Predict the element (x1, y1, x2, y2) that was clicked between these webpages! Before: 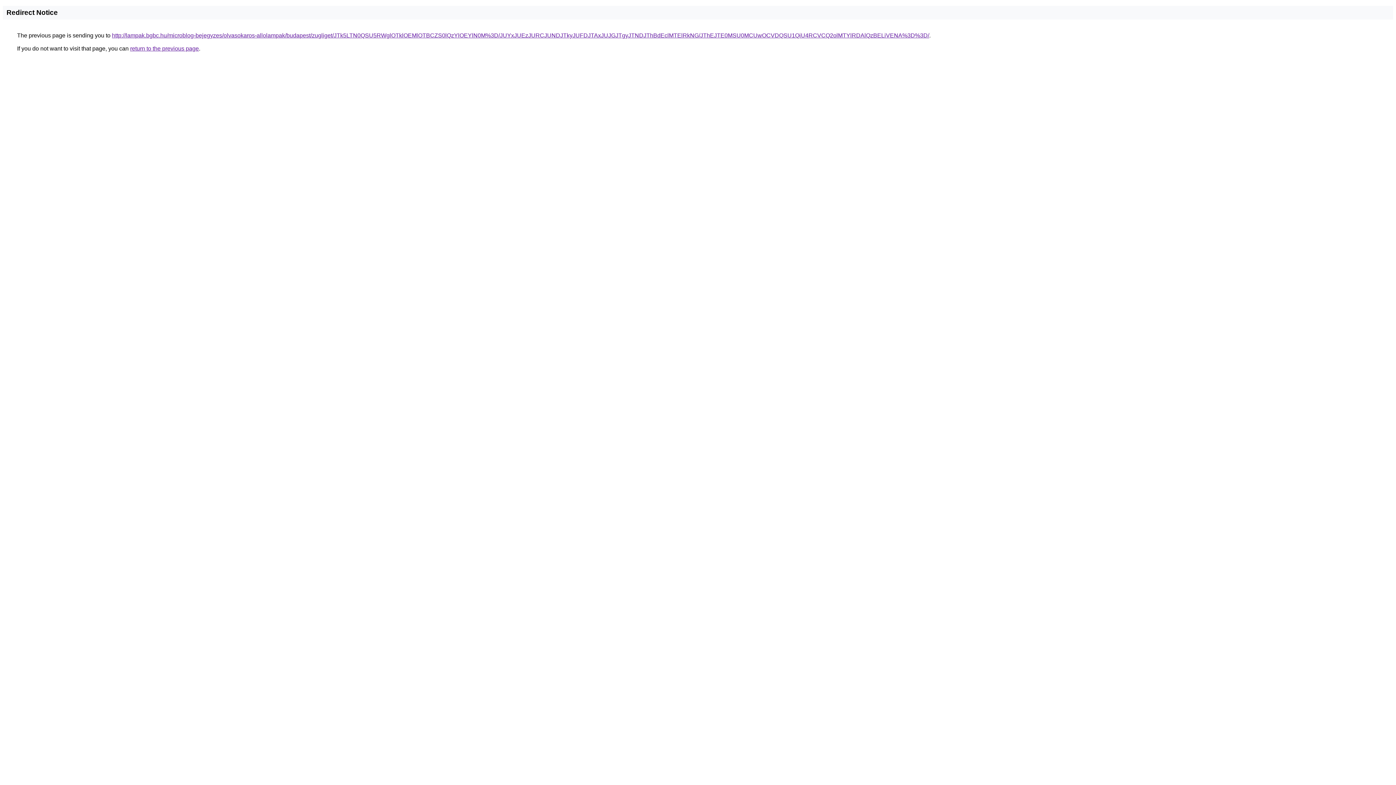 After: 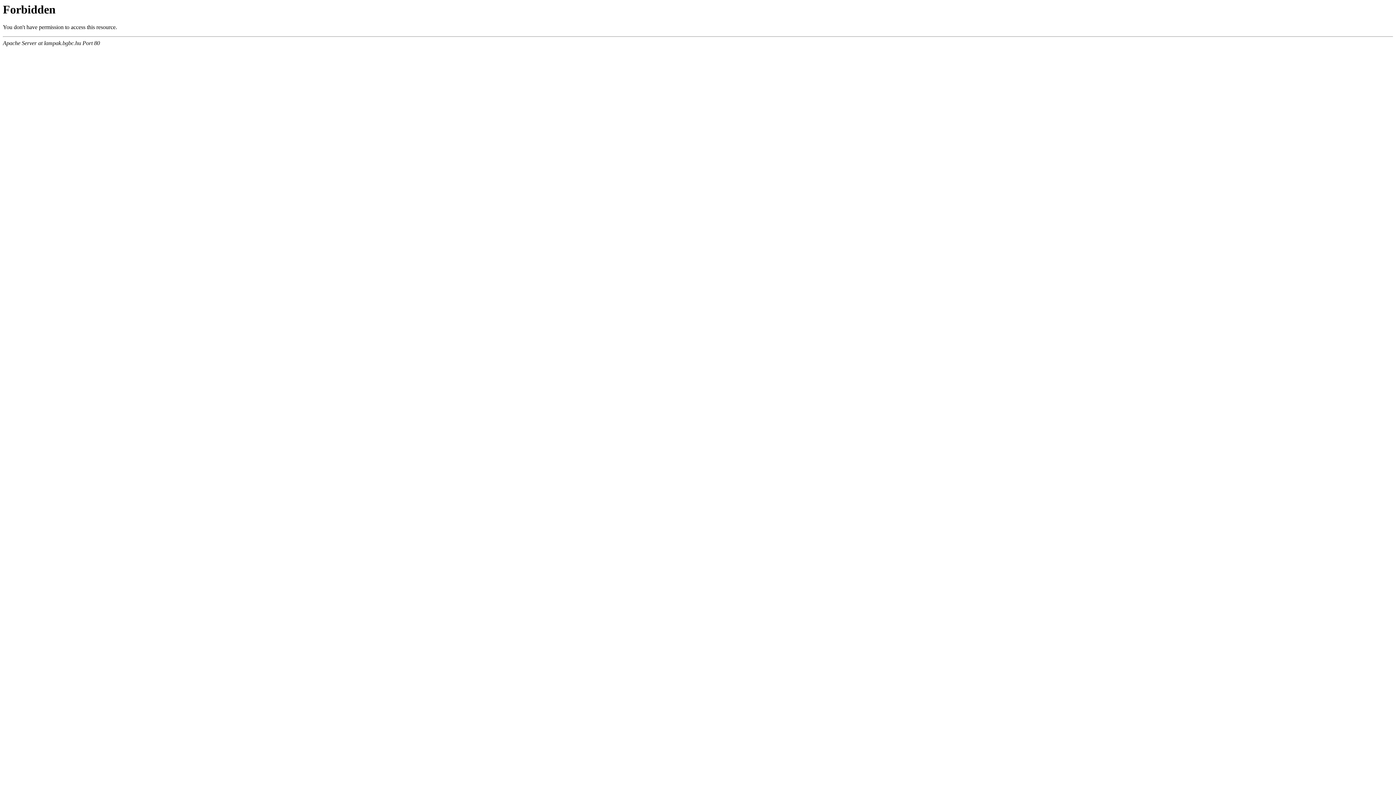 Action: bbox: (112, 32, 929, 38) label: http://lampak.bgbc.hu/microblog-bejegyzes/olvasokaros-allolampak/budapest/zugliget/JTk5LTN0QSU5RWglOTklOEMlOTBCZS0lQzYlOEYlN0M%3D/JUYxJUEzJURCJUNDJTkyJUFDJTAxJUJGJTgyJTNDJThBdEclMTElRkNG/JThEJTE0MSU0MCUwOCVDQSU1QiU4RCVCQ2olMTYlRDAlQzBELiVENA%3D%3D/